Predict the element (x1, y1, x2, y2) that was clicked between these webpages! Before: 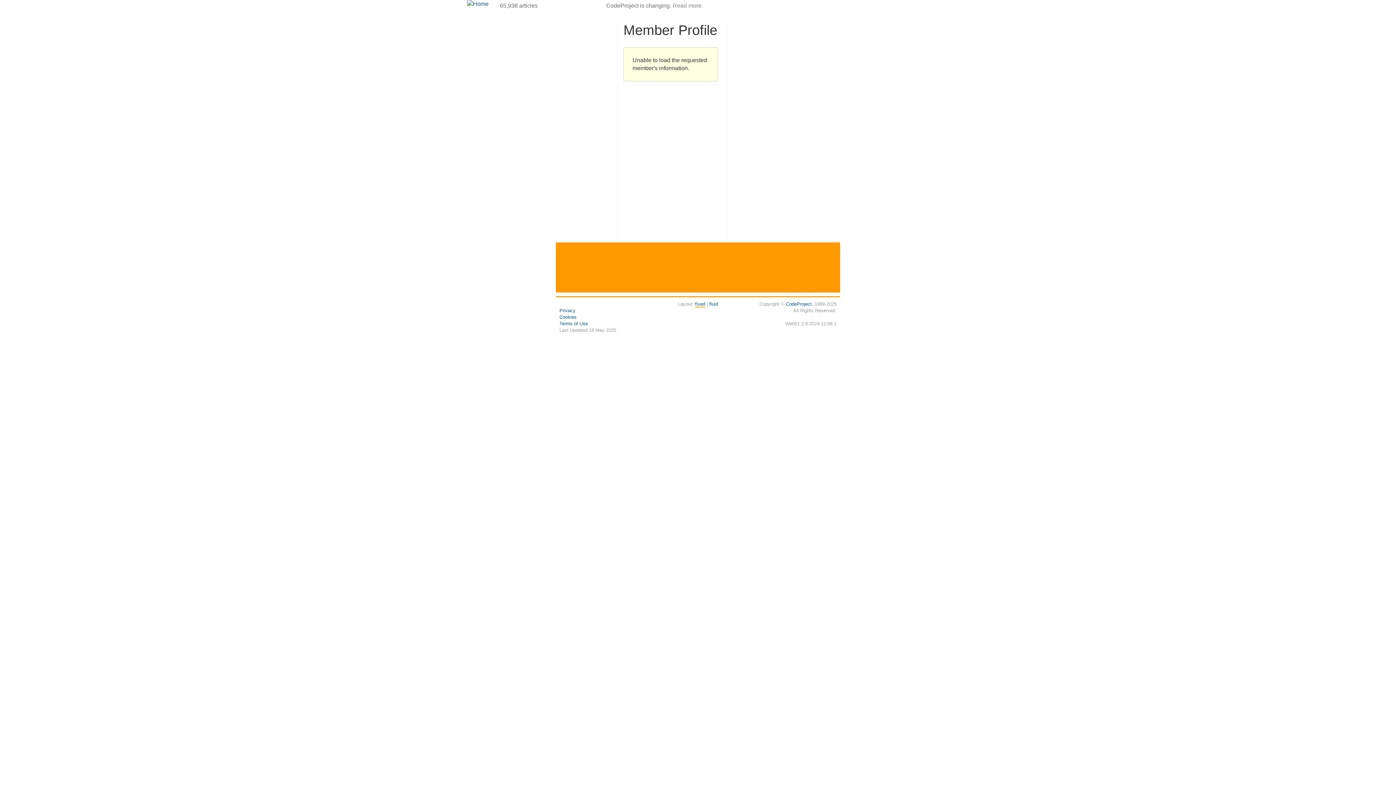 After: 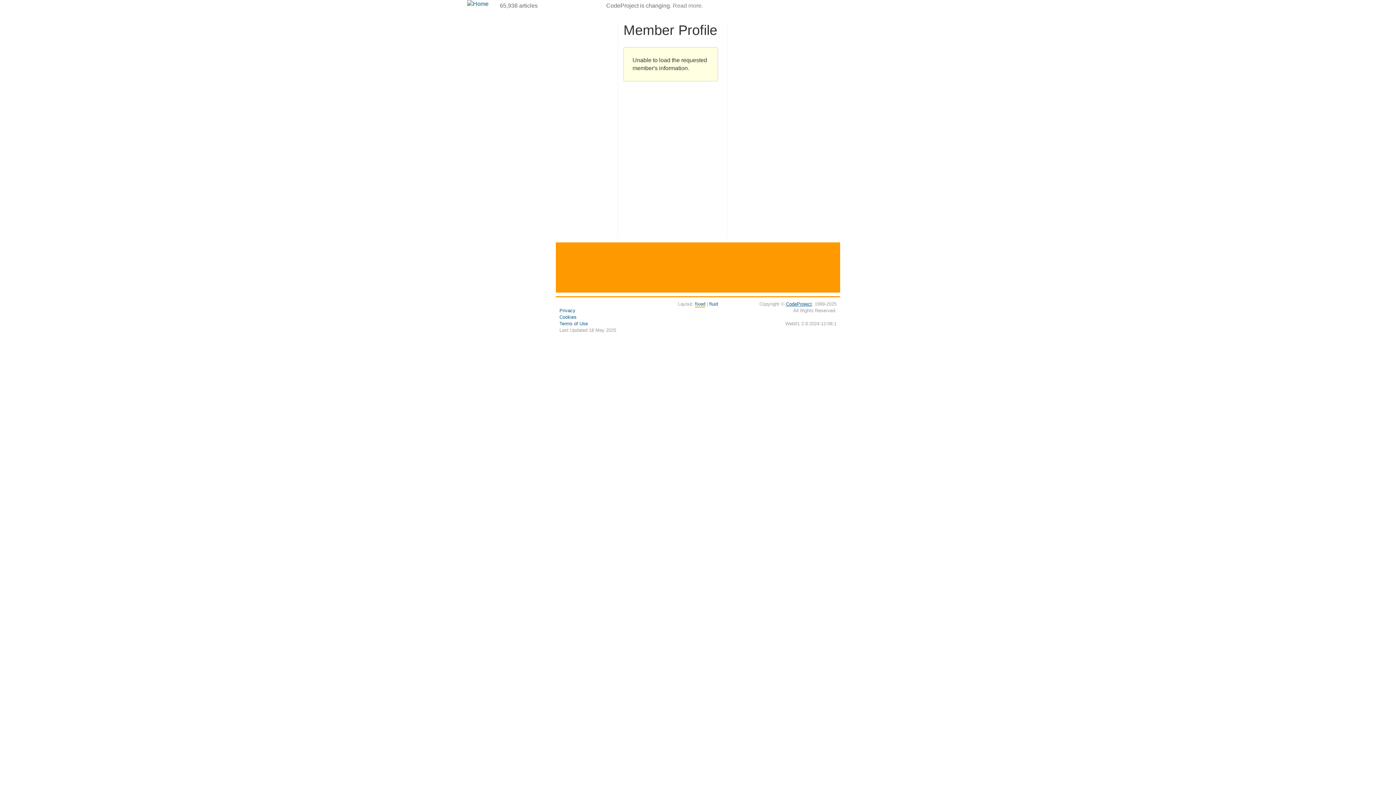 Action: bbox: (786, 301, 812, 306) label: CodeProject